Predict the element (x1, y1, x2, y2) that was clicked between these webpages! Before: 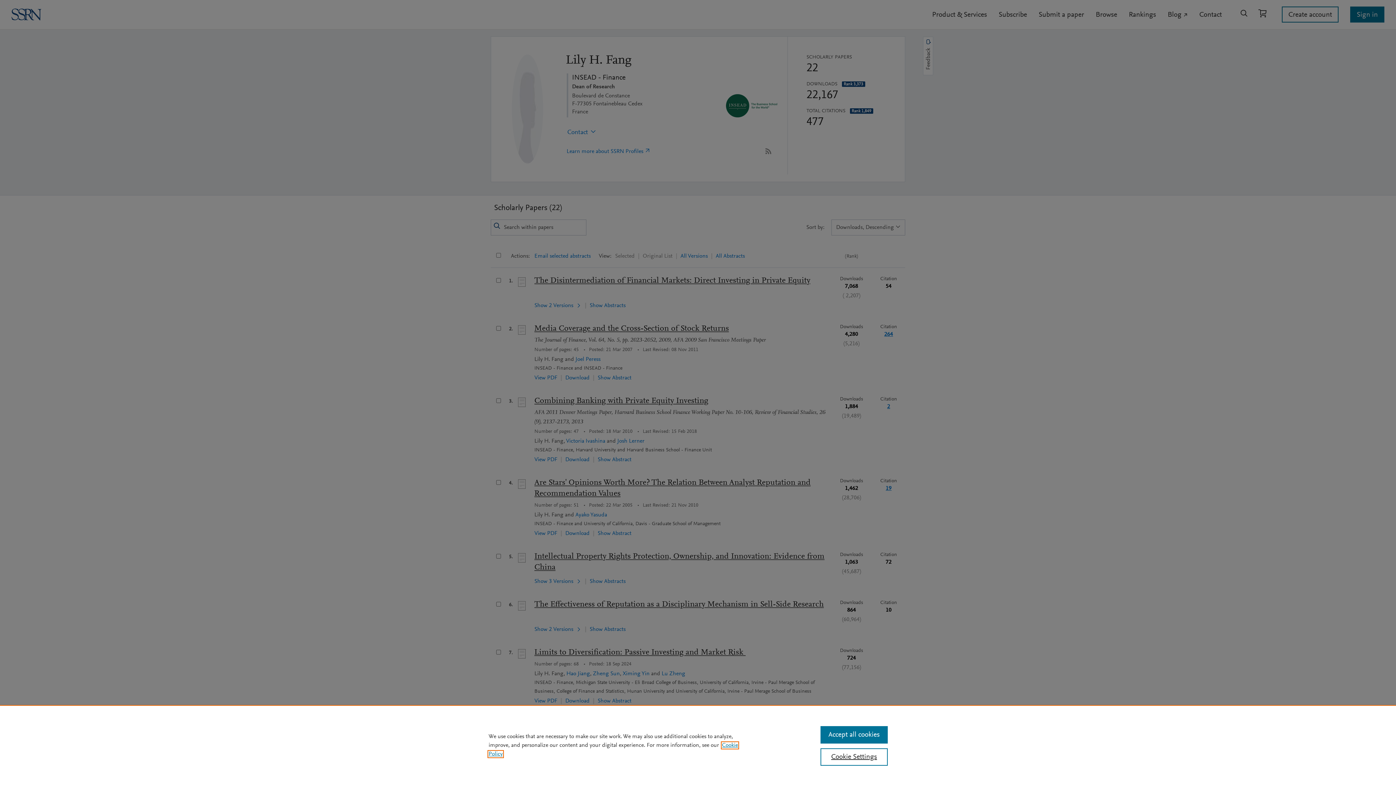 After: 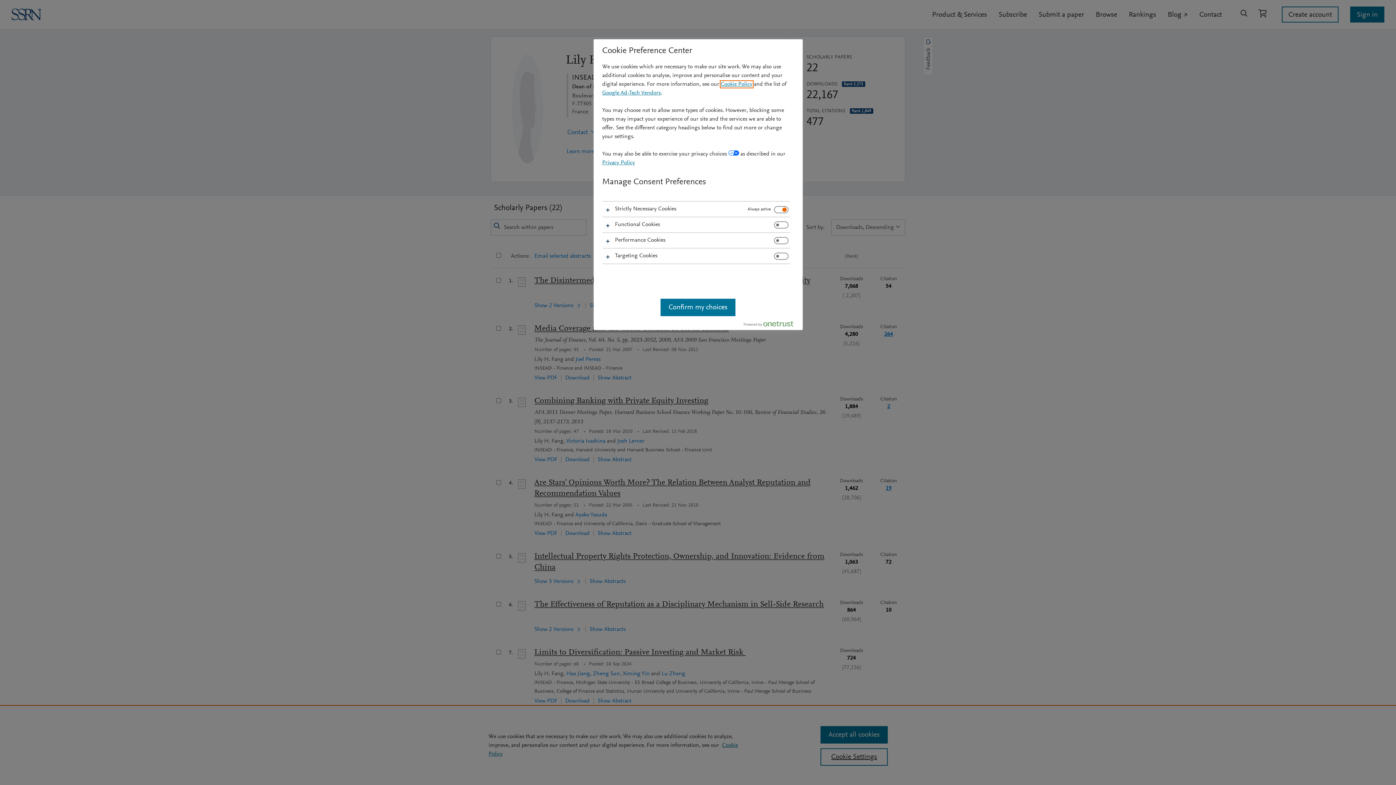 Action: bbox: (820, 748, 887, 766) label: Cookie Settings